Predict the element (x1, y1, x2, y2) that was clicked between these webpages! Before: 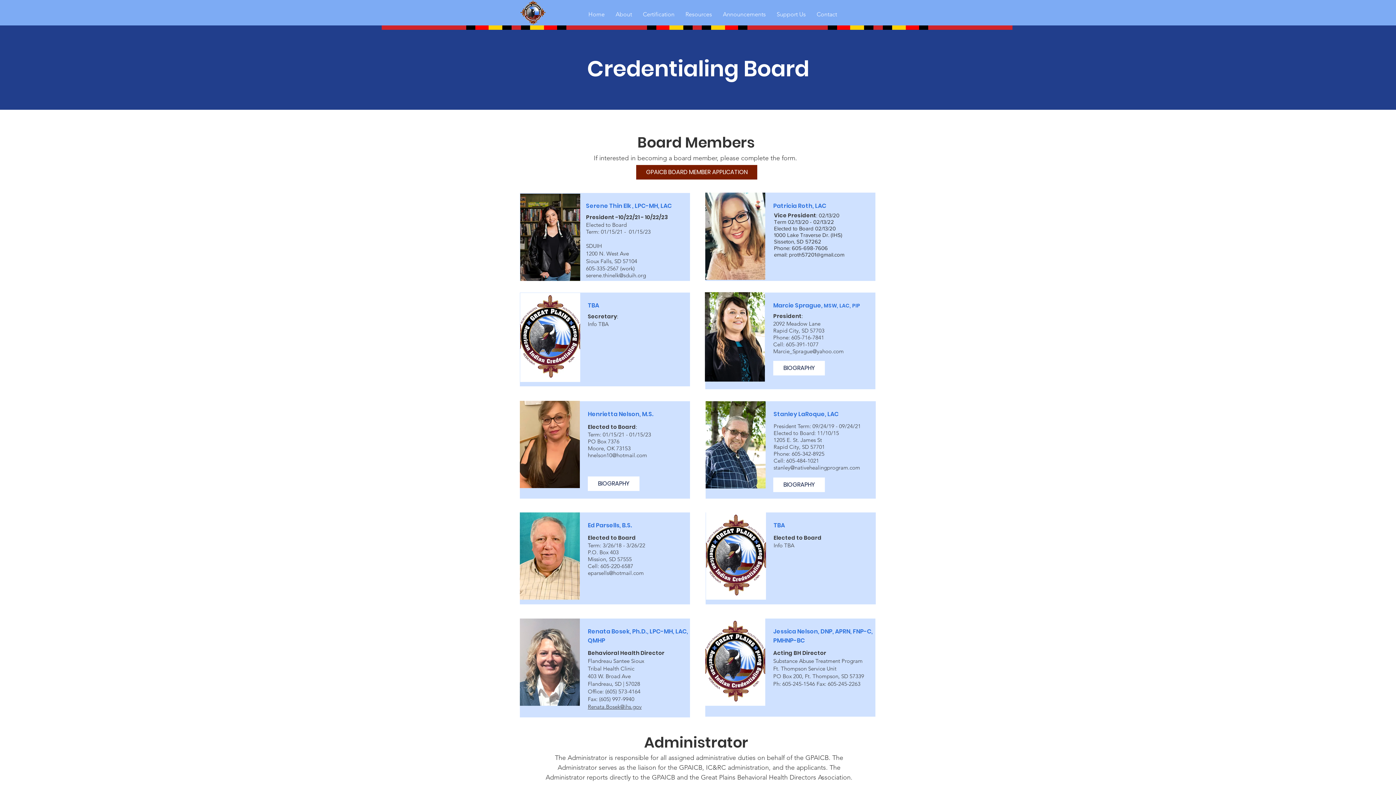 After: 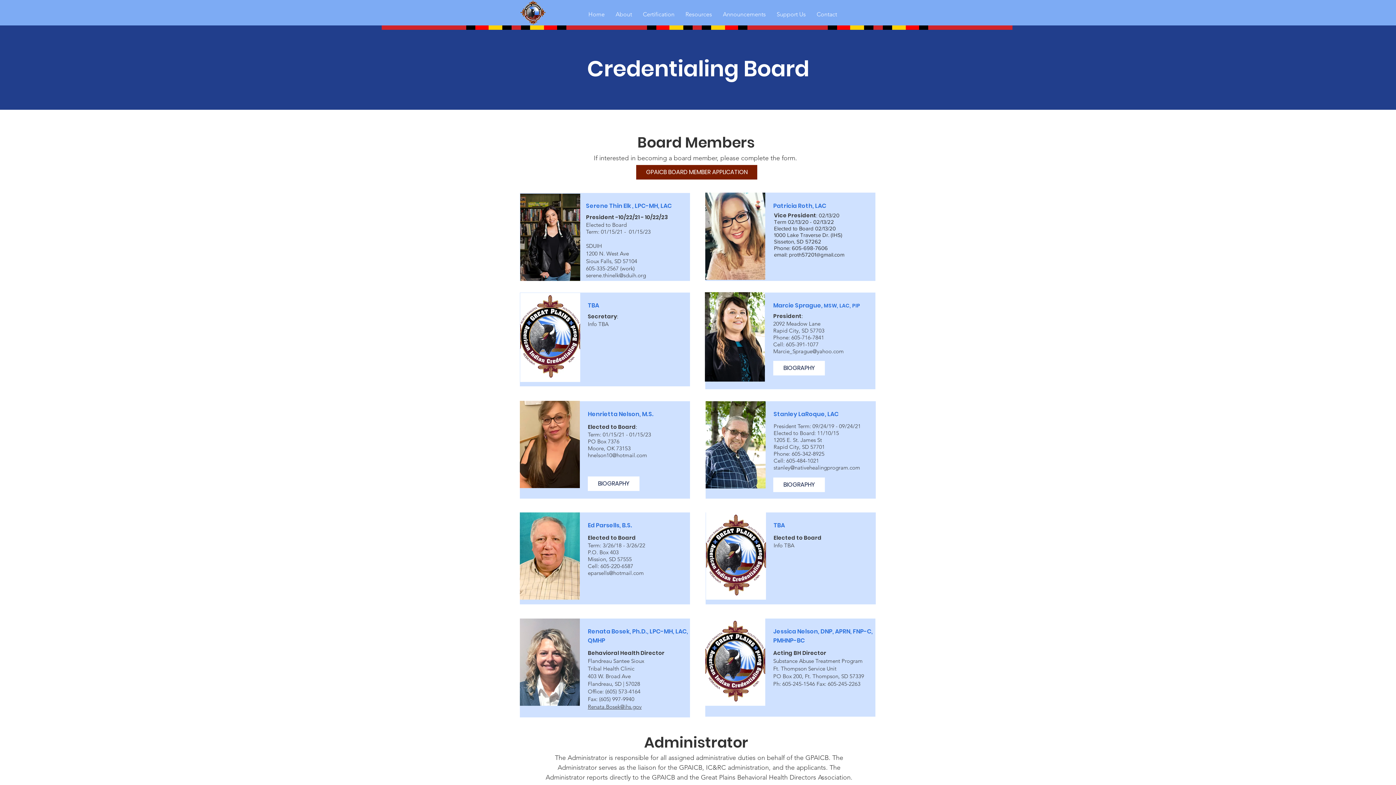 Action: label: eparsells@hotmail.com bbox: (588, 569, 644, 576)